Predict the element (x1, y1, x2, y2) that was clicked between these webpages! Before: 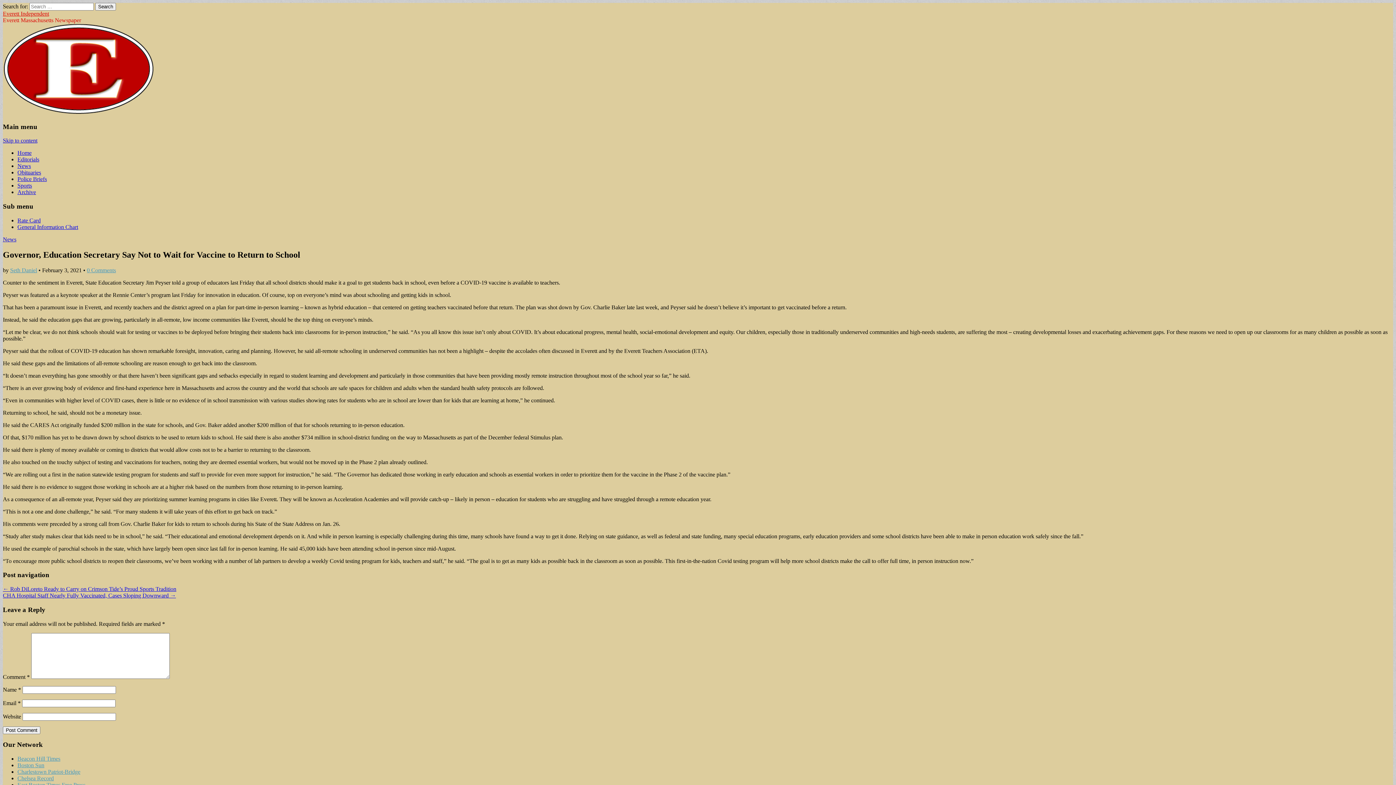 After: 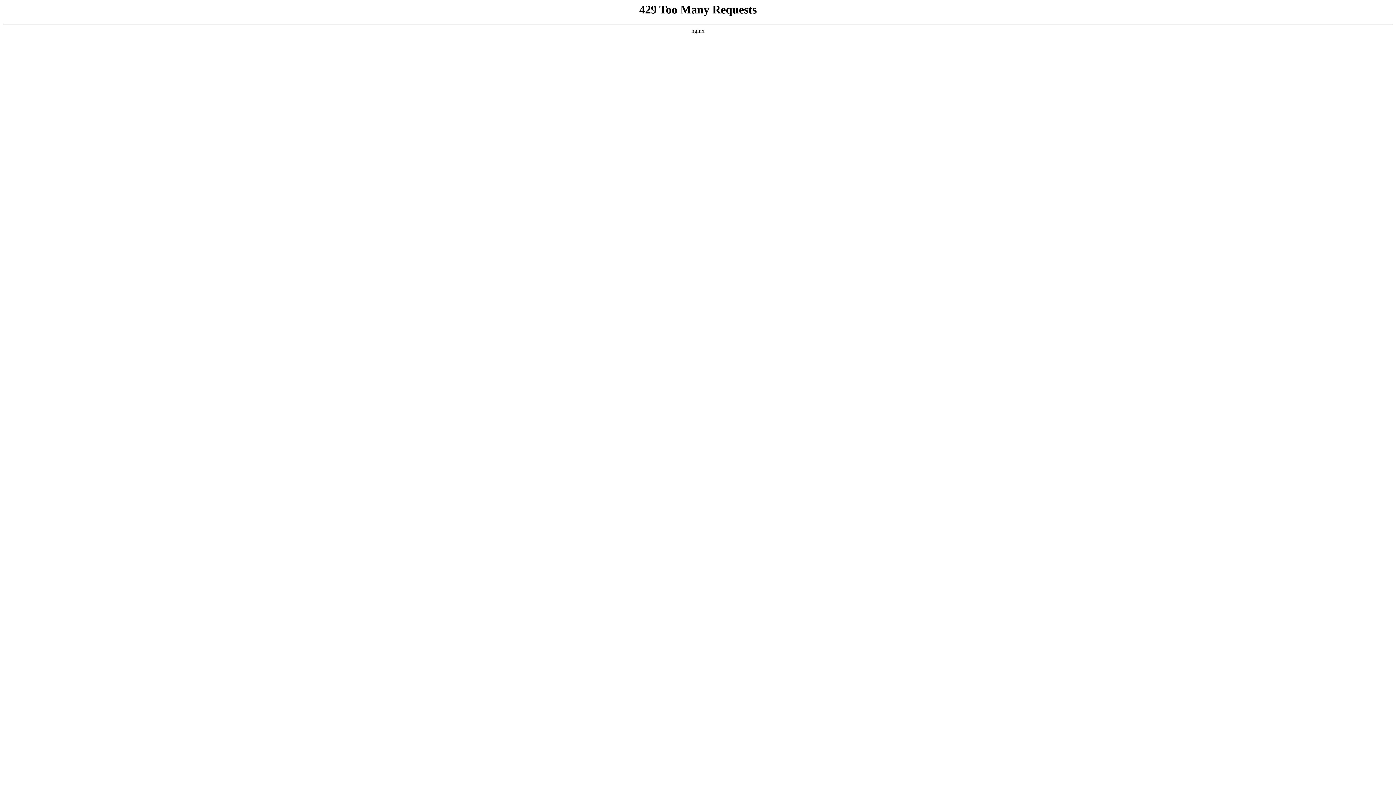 Action: bbox: (2, 109, 154, 115)